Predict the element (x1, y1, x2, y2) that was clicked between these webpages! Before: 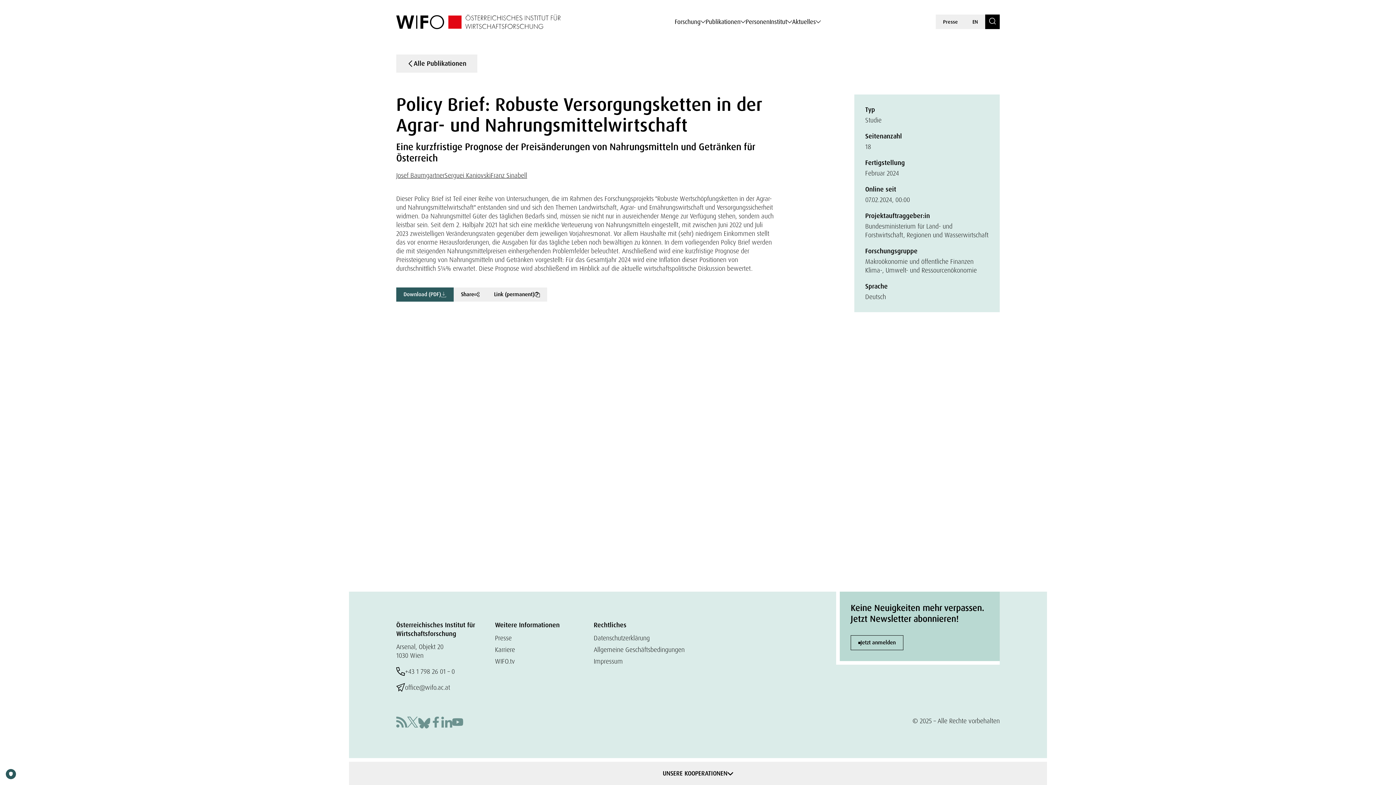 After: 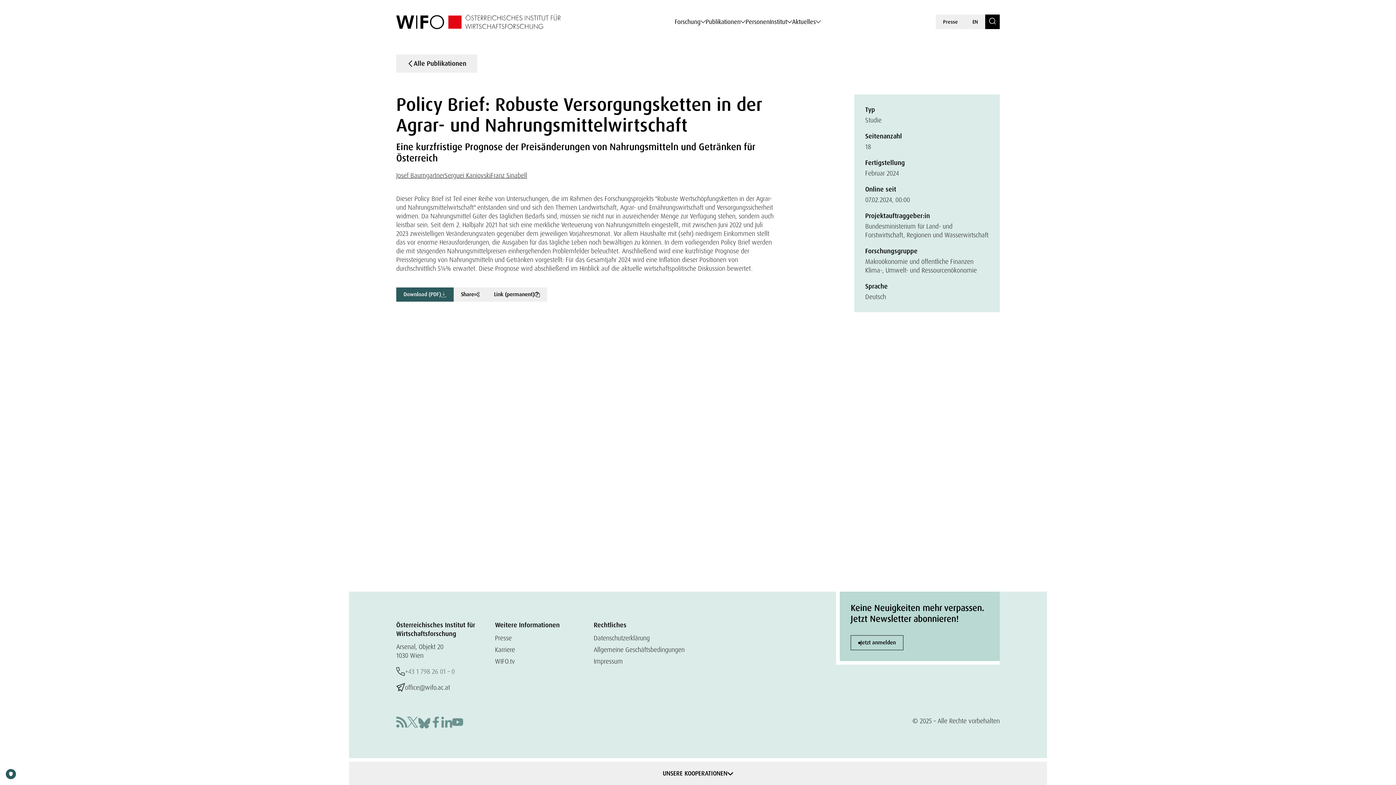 Action: label: +43 1 798 26 01 – 0 bbox: (396, 667, 495, 676)